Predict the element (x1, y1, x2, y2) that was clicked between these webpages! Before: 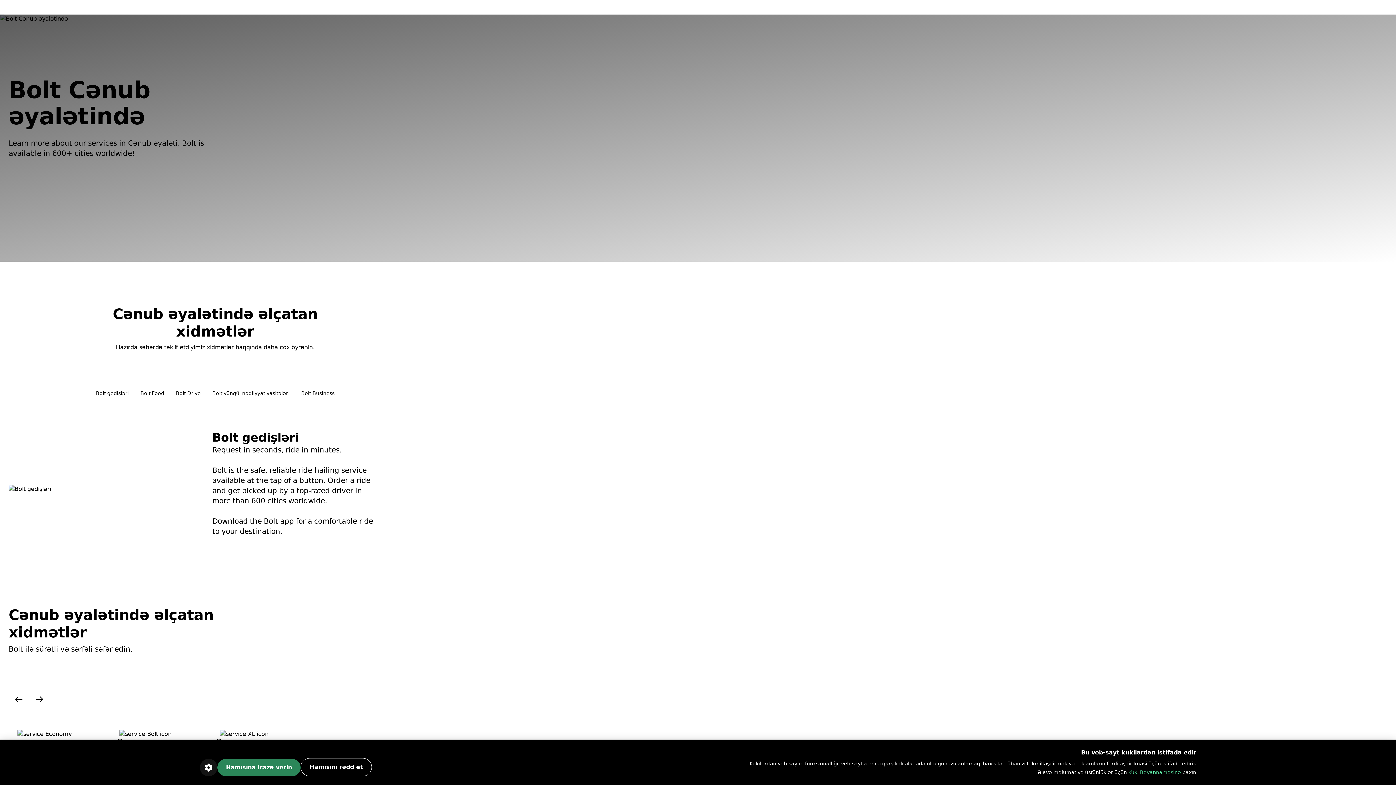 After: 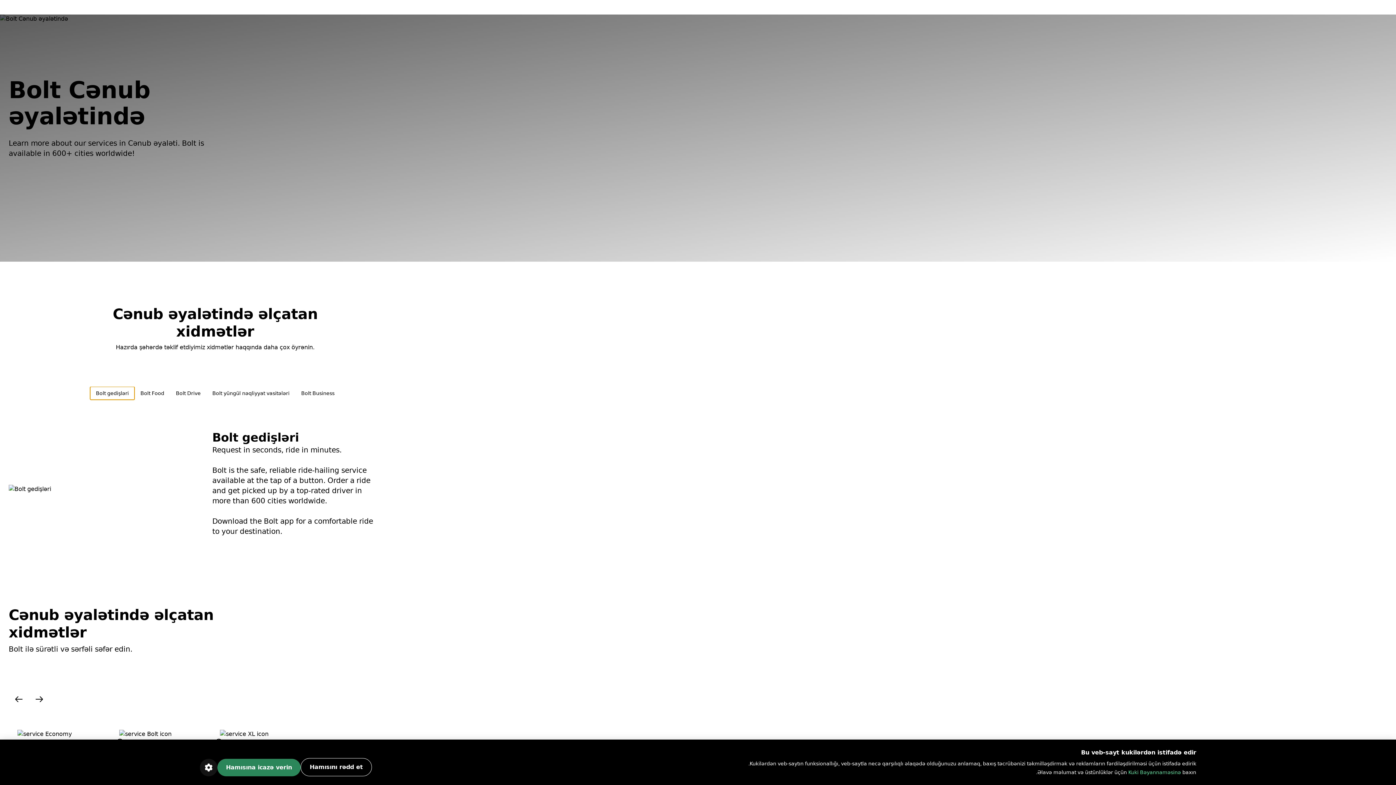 Action: label: Bolt gedişləri bbox: (90, 386, 134, 400)